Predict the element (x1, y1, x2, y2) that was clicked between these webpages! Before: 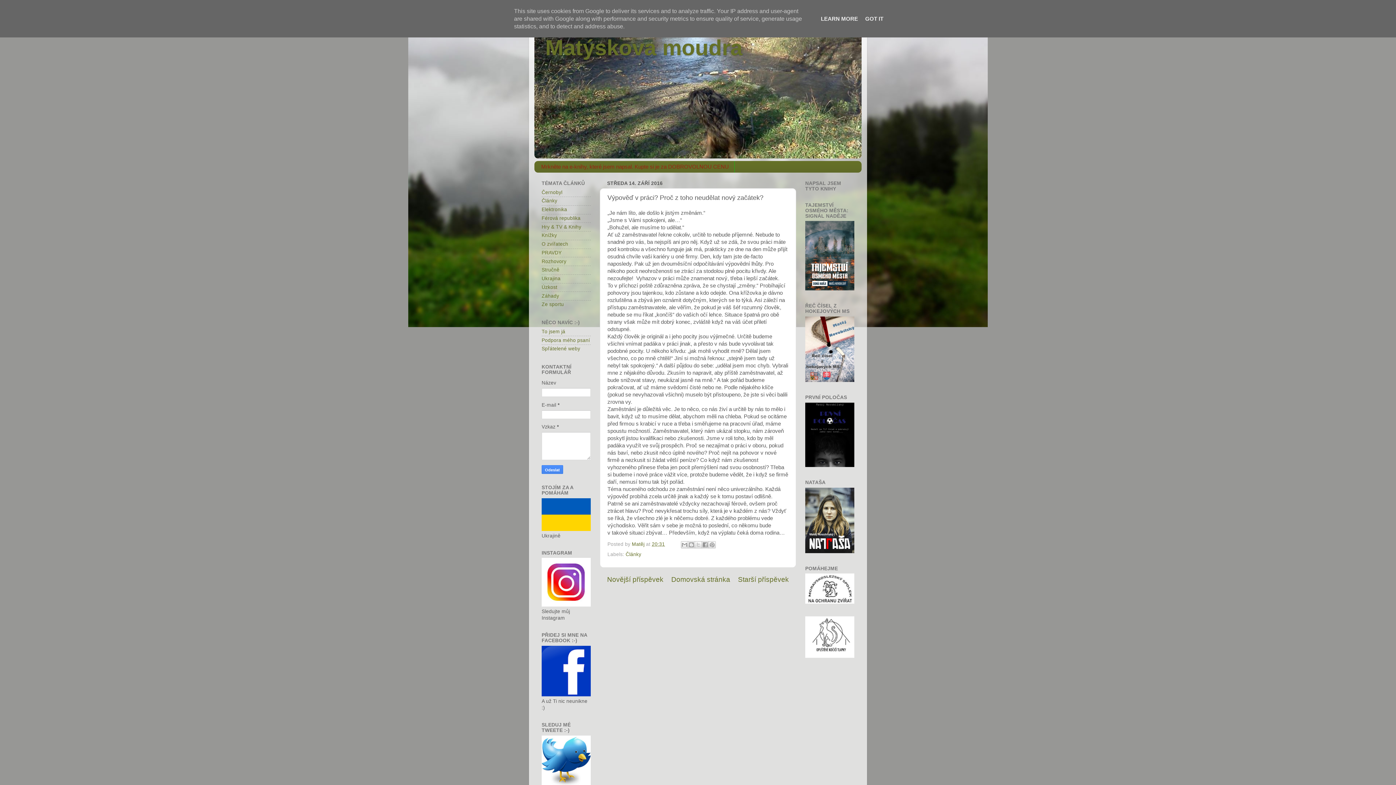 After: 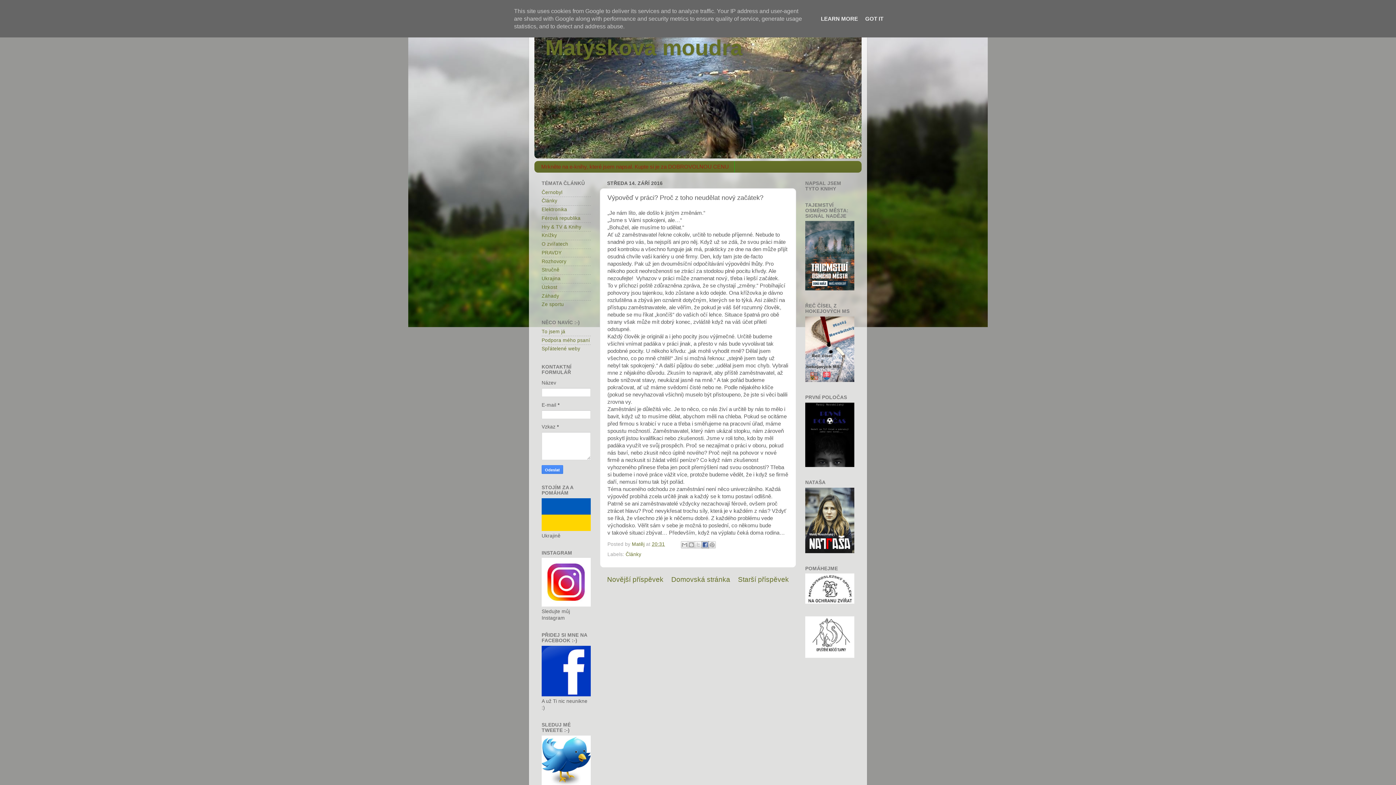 Action: bbox: (701, 541, 708, 548) label: Sdílet ve službě Facebook